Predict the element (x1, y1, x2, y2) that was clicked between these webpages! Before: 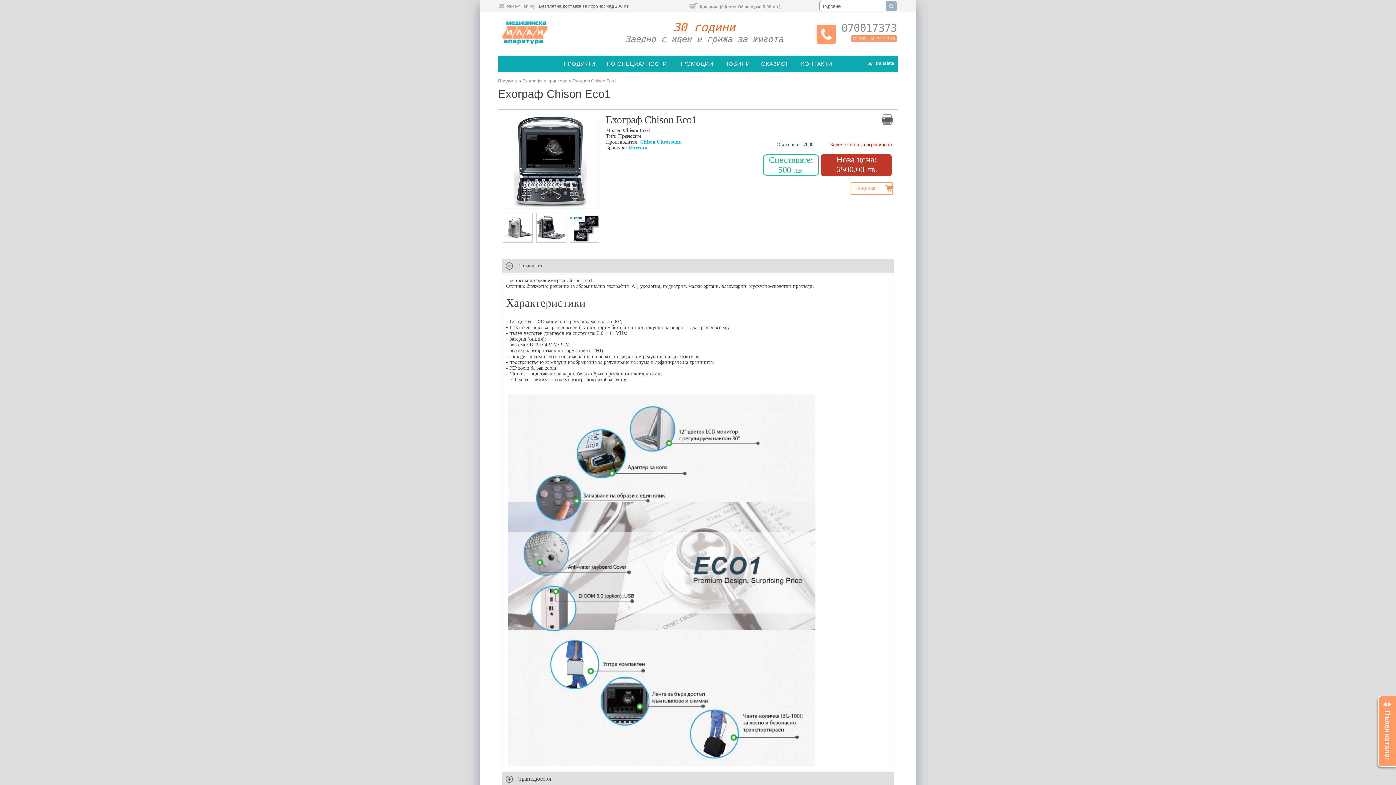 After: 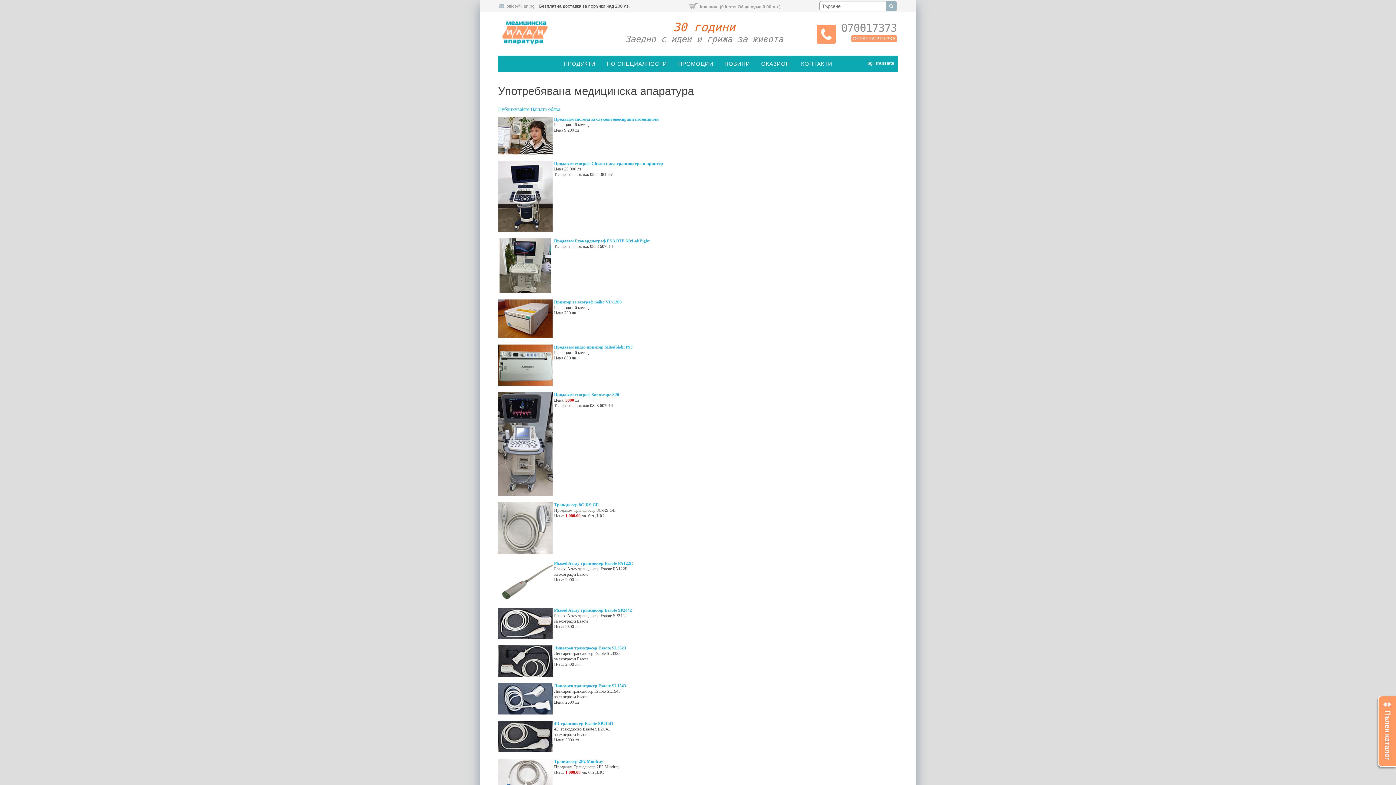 Action: label: ОКАЗИОН bbox: (755, 55, 795, 72)